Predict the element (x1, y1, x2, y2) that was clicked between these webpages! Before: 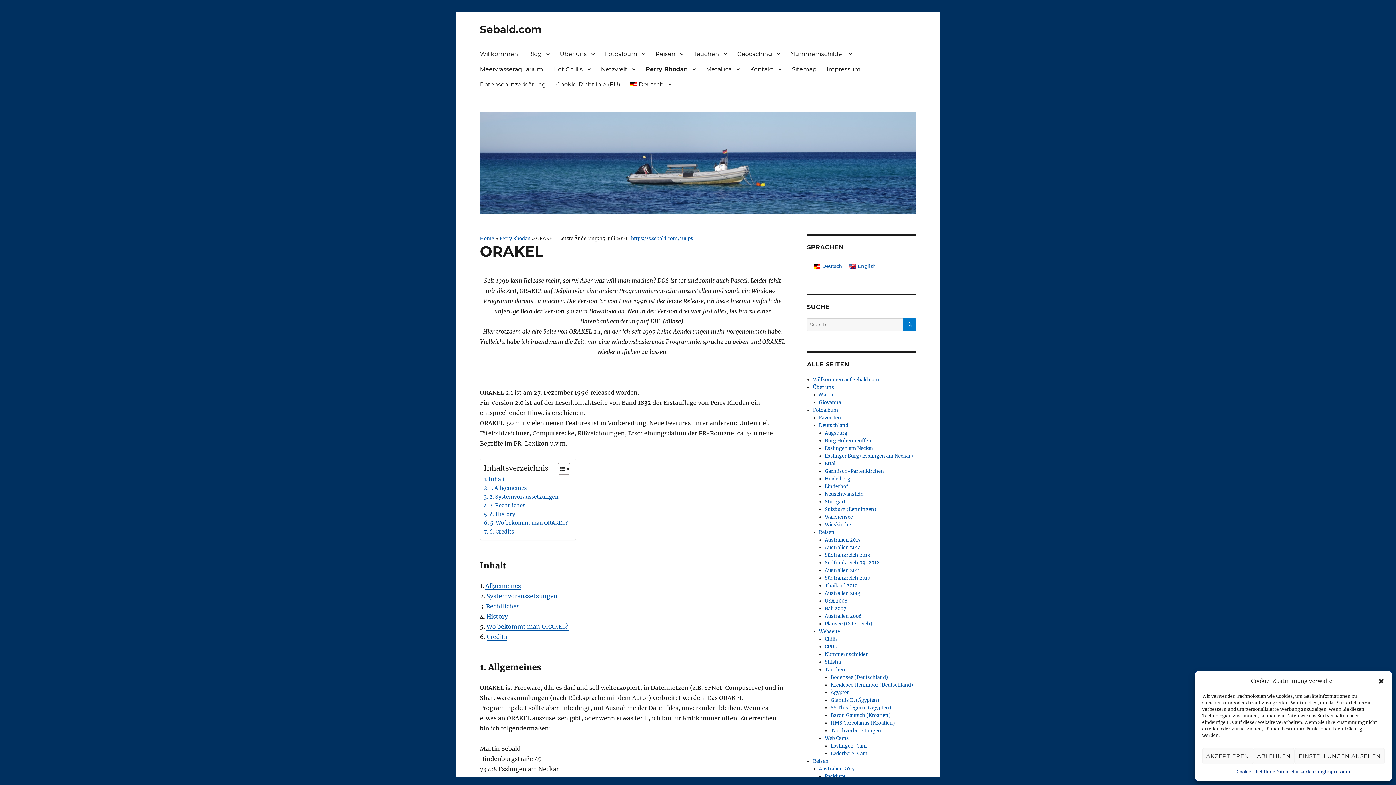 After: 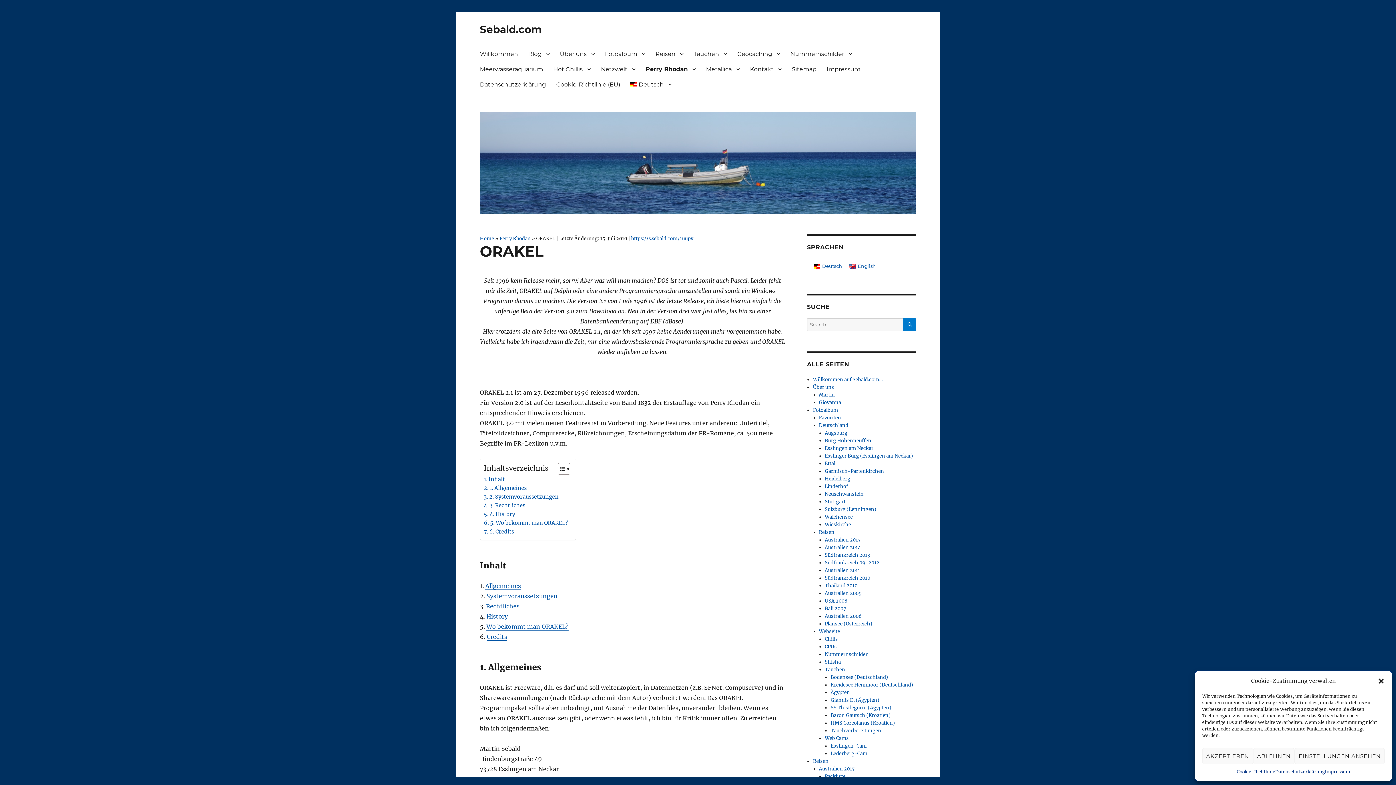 Action: bbox: (625, 76, 677, 92) label: Deutsch